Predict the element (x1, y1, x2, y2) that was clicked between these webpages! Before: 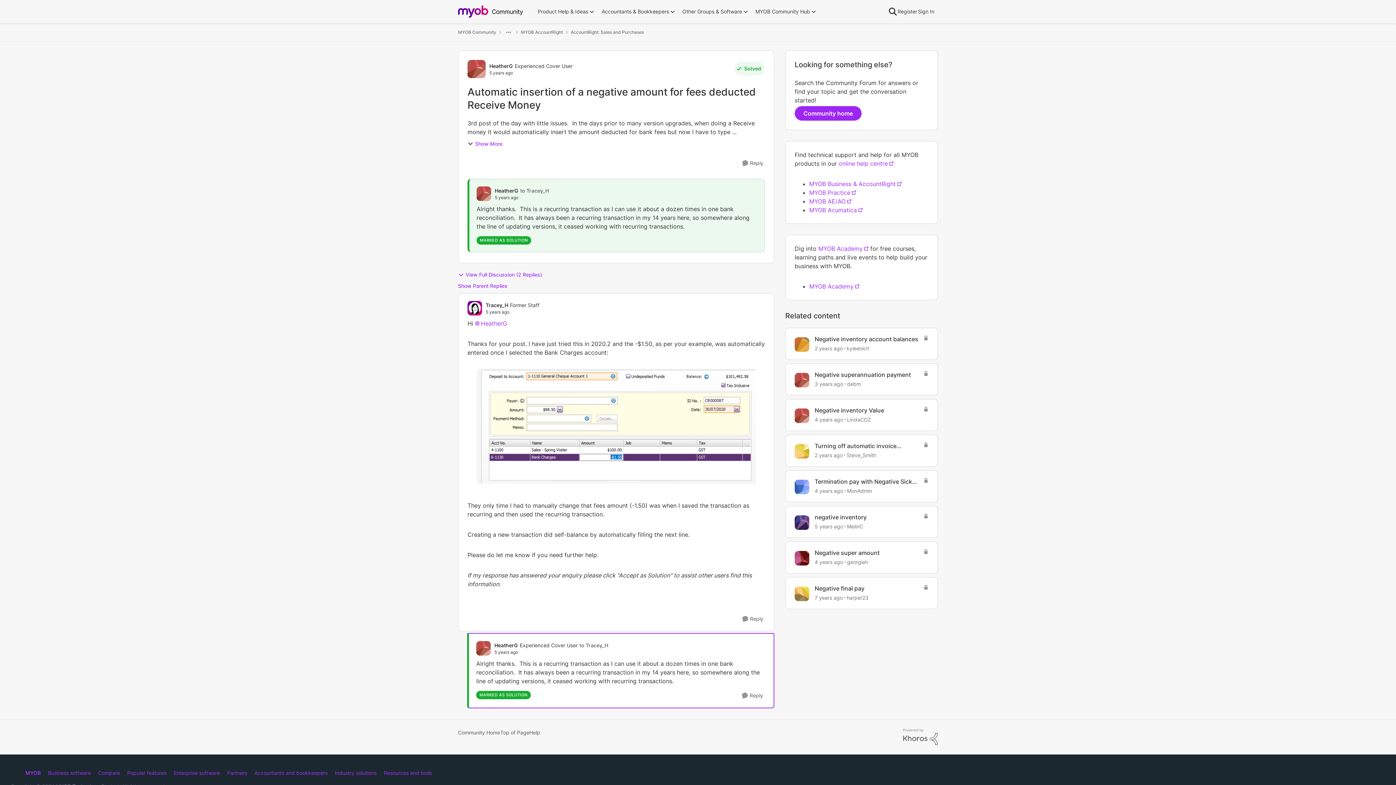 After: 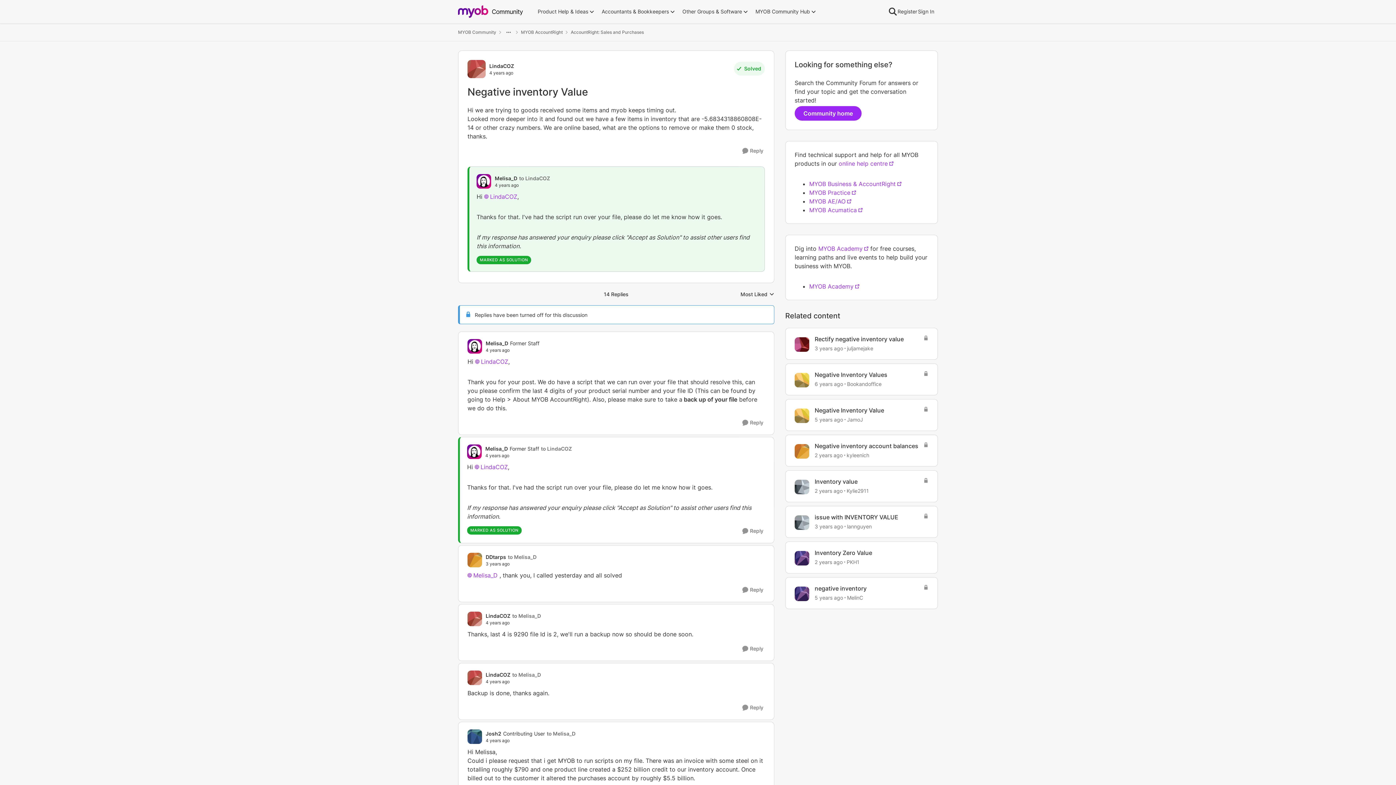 Action: bbox: (814, 406, 884, 414) label: Negative inventory Value